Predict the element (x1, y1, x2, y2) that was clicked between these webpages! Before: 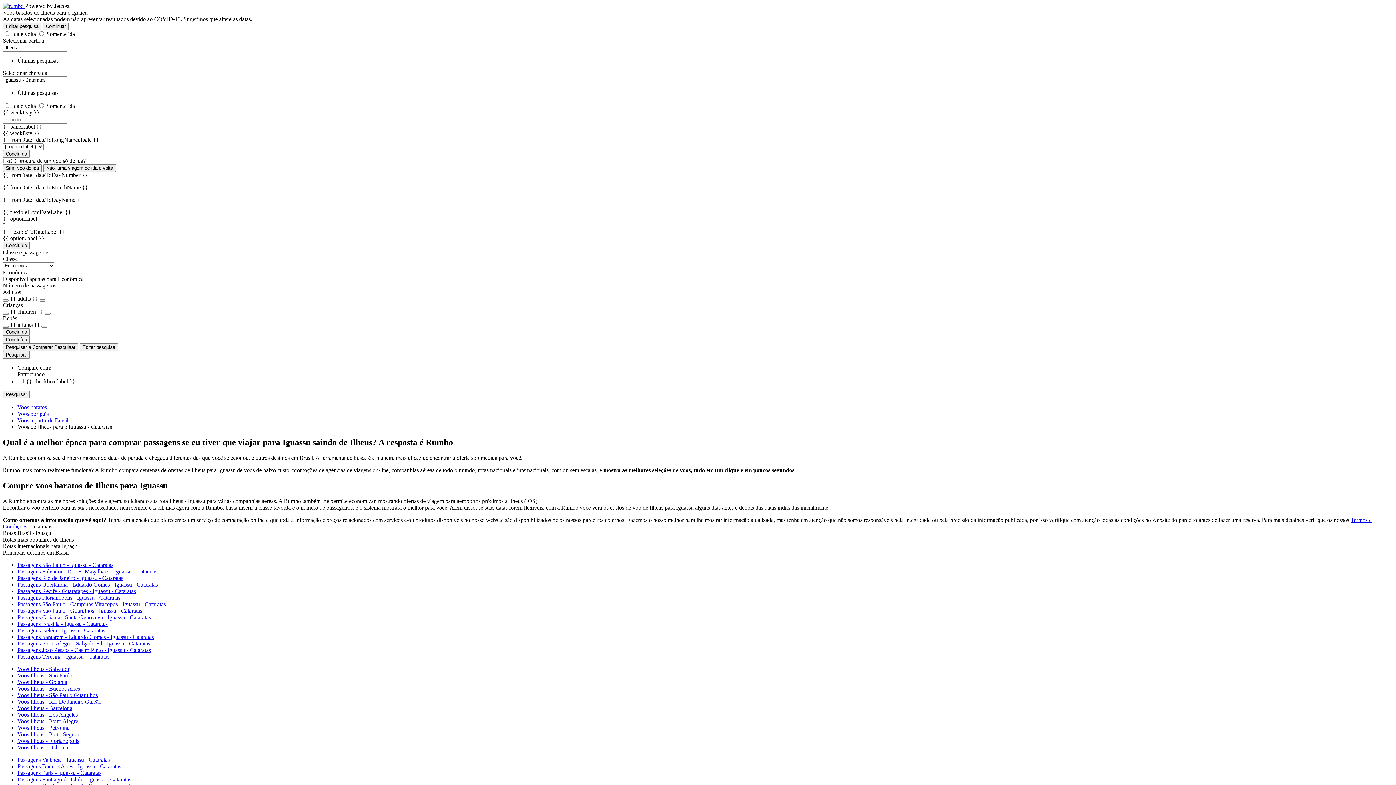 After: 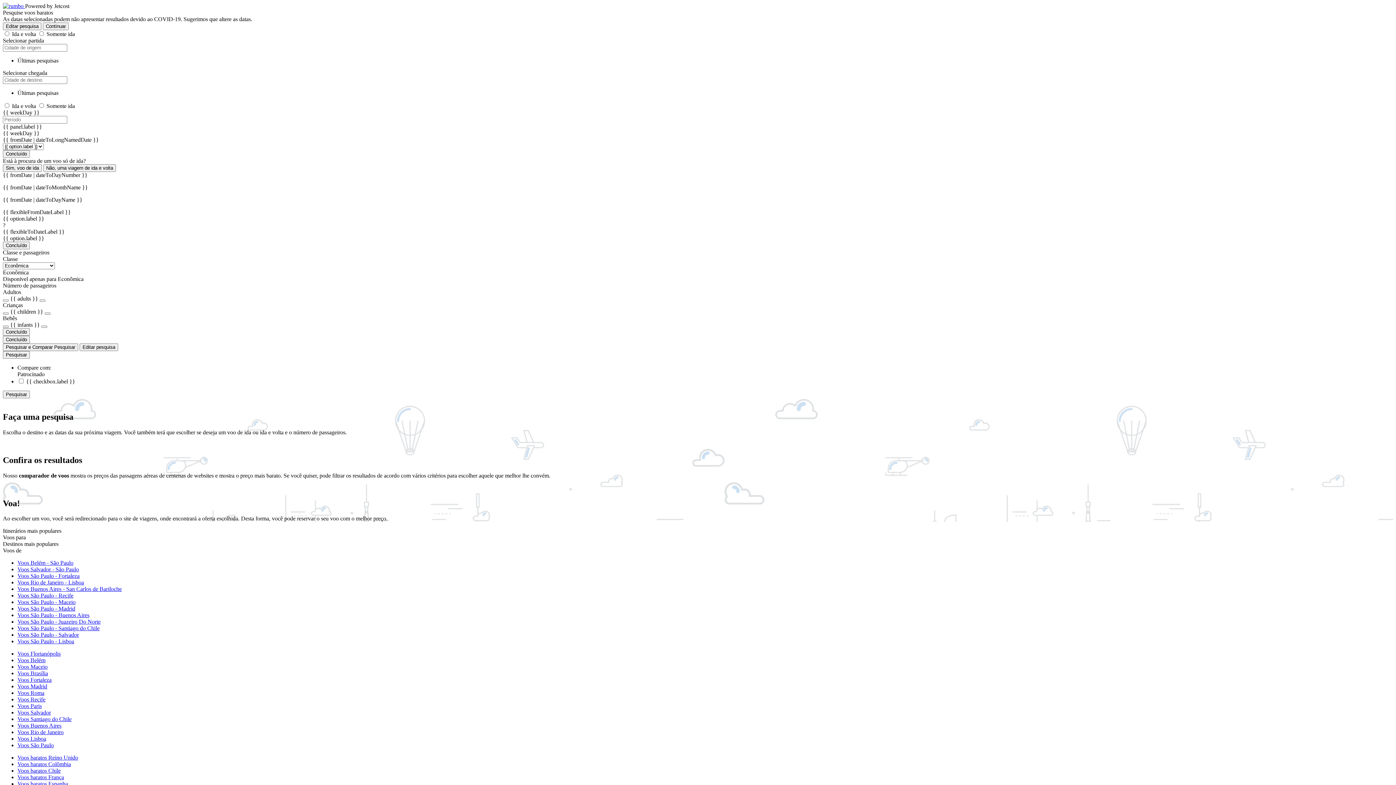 Action: bbox: (2, 2, 25, 9) label:  